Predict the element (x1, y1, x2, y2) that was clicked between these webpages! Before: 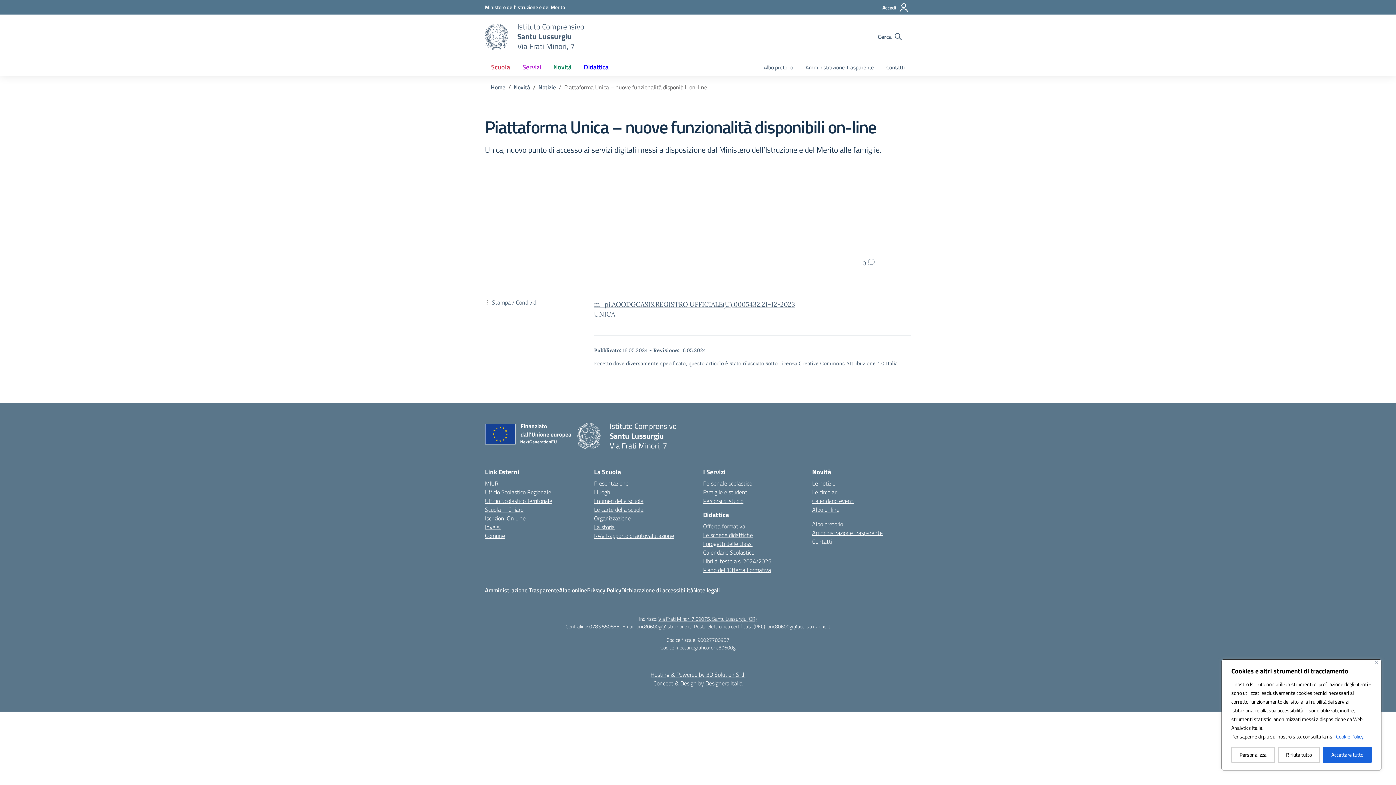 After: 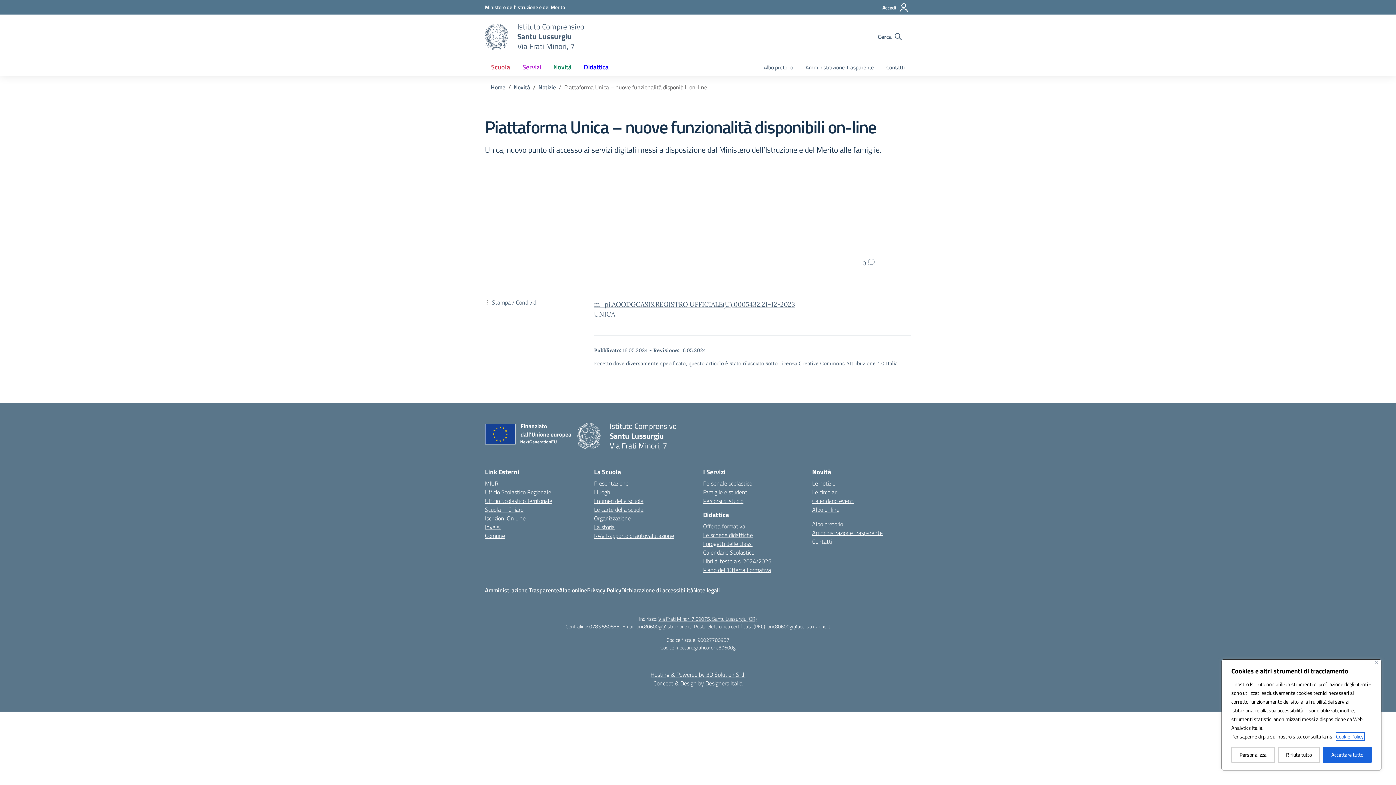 Action: label: Cookie Policy. bbox: (1336, 732, 1365, 741)